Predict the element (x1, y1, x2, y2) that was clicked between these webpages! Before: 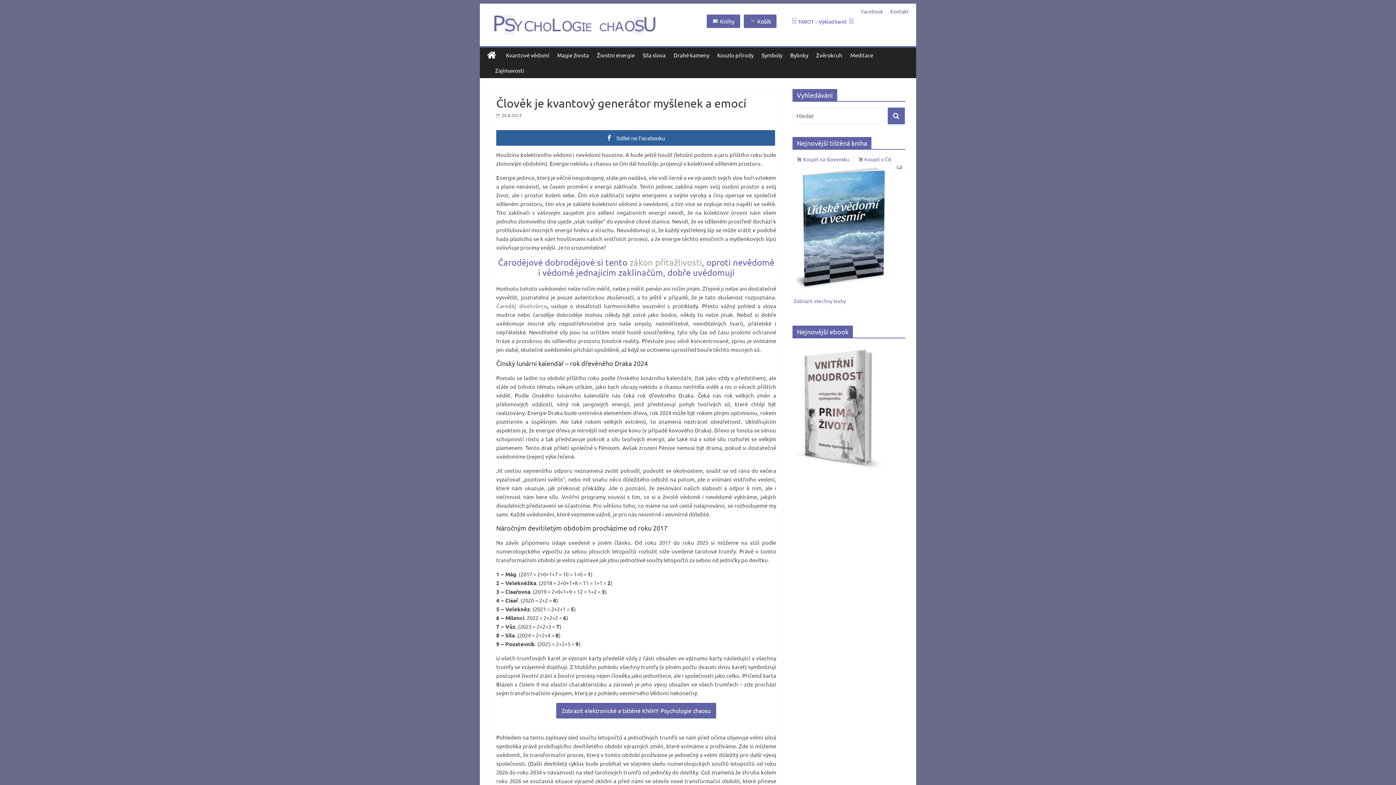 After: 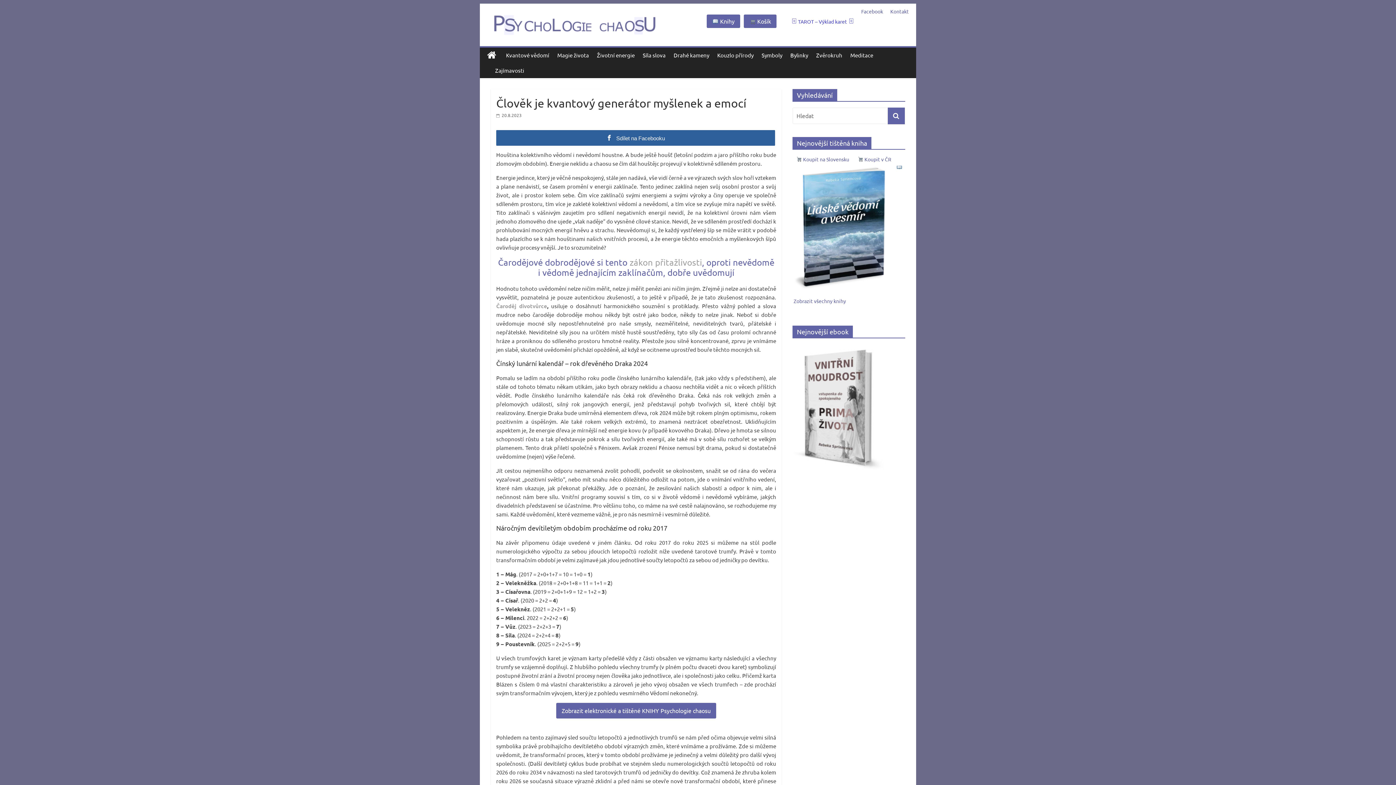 Action: label:  20.8.2023 bbox: (496, 112, 521, 118)